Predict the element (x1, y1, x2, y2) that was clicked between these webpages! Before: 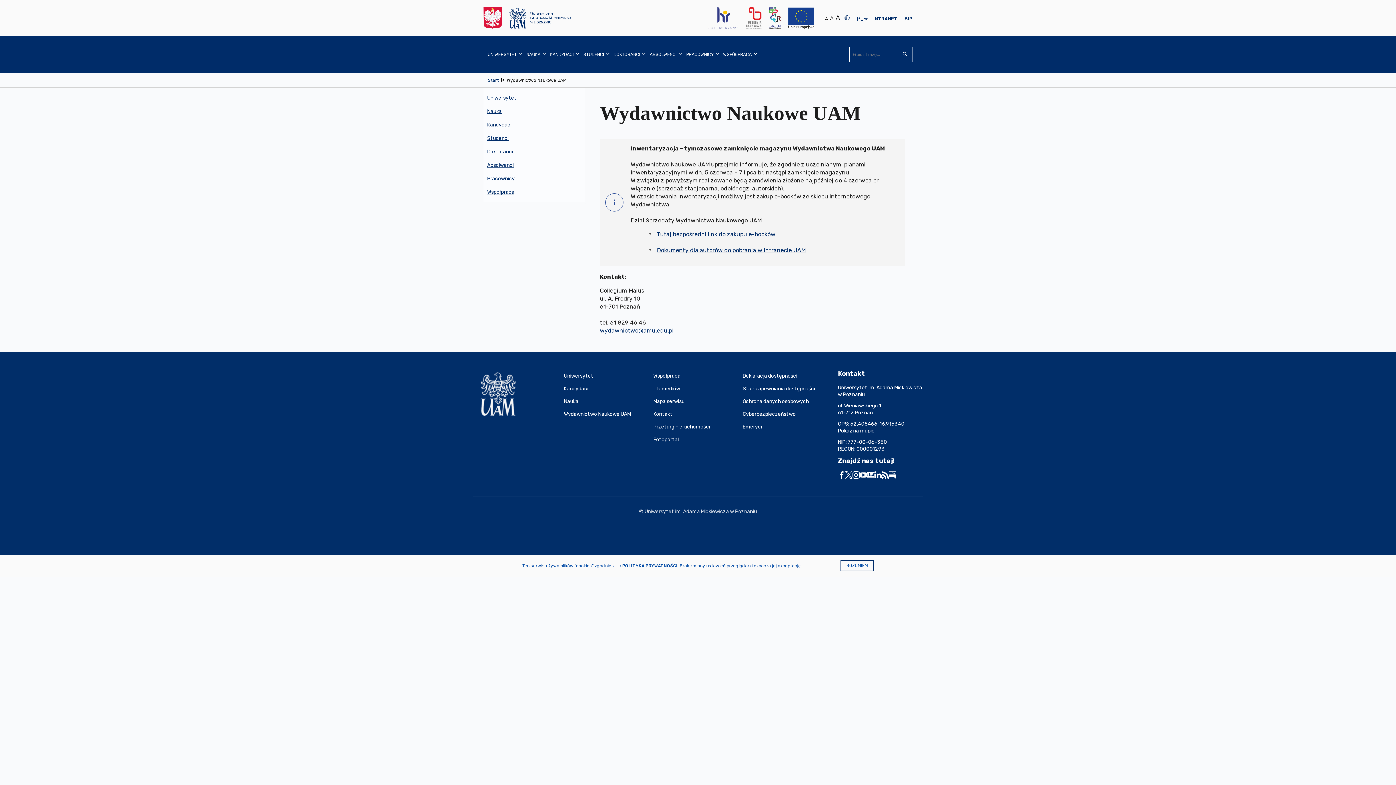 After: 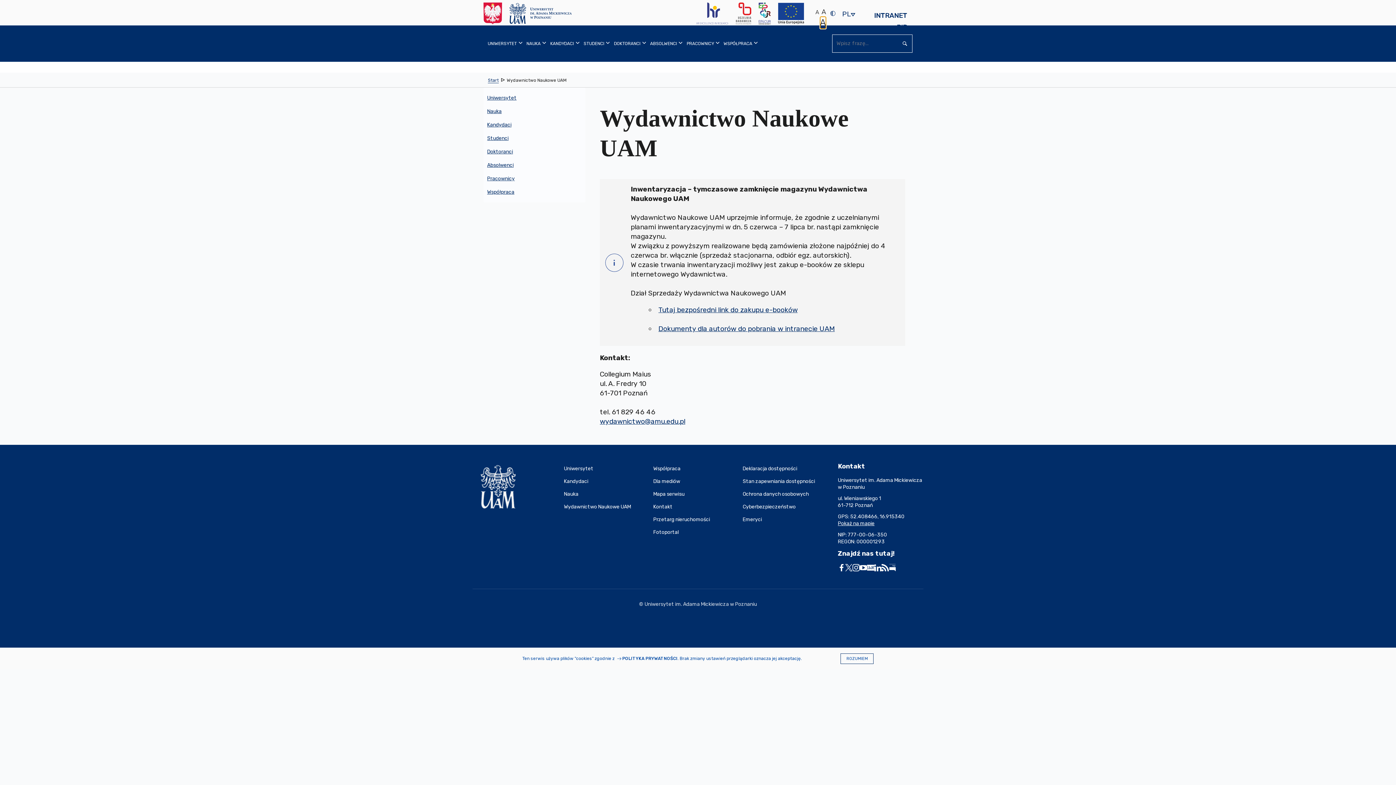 Action: bbox: (835, 12, 840, 22) label: Duży rozmiar tekstu